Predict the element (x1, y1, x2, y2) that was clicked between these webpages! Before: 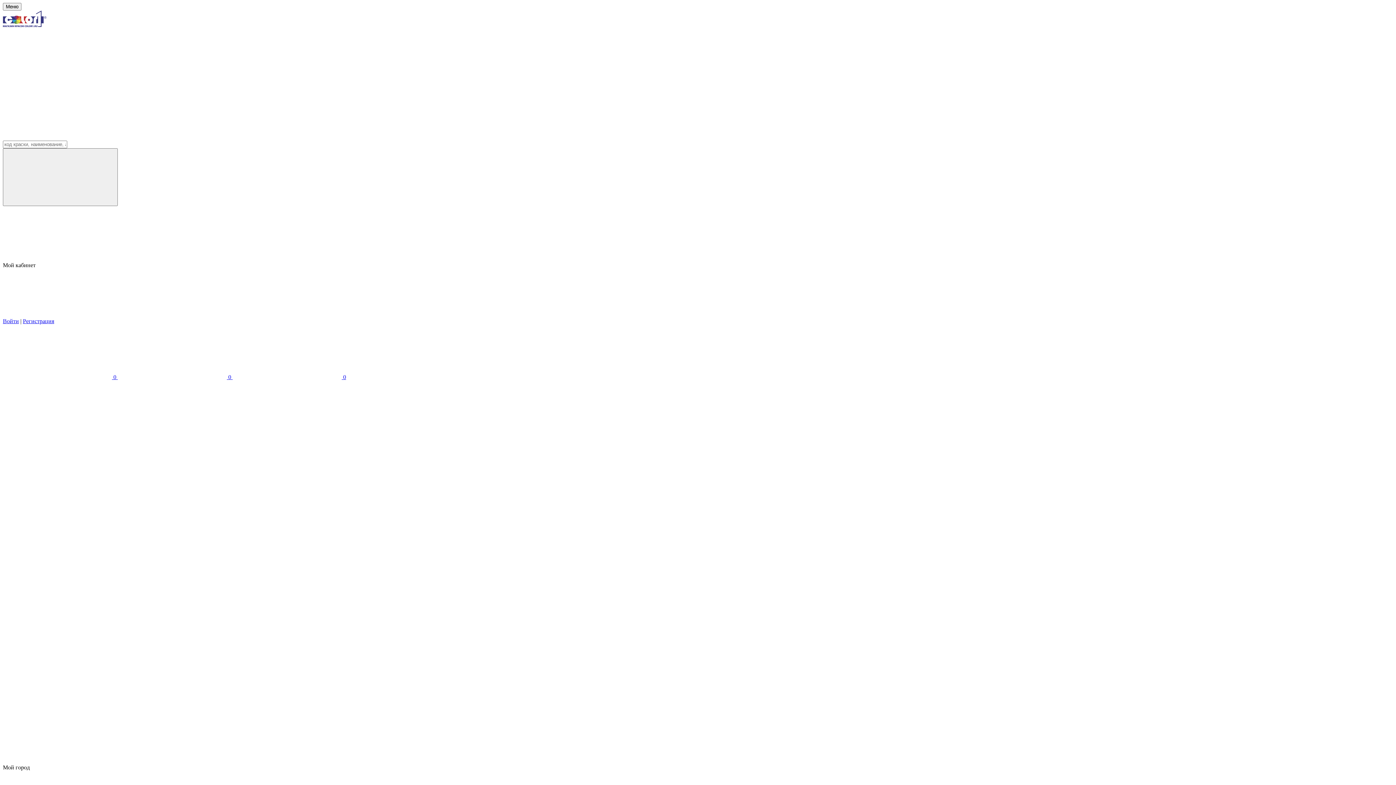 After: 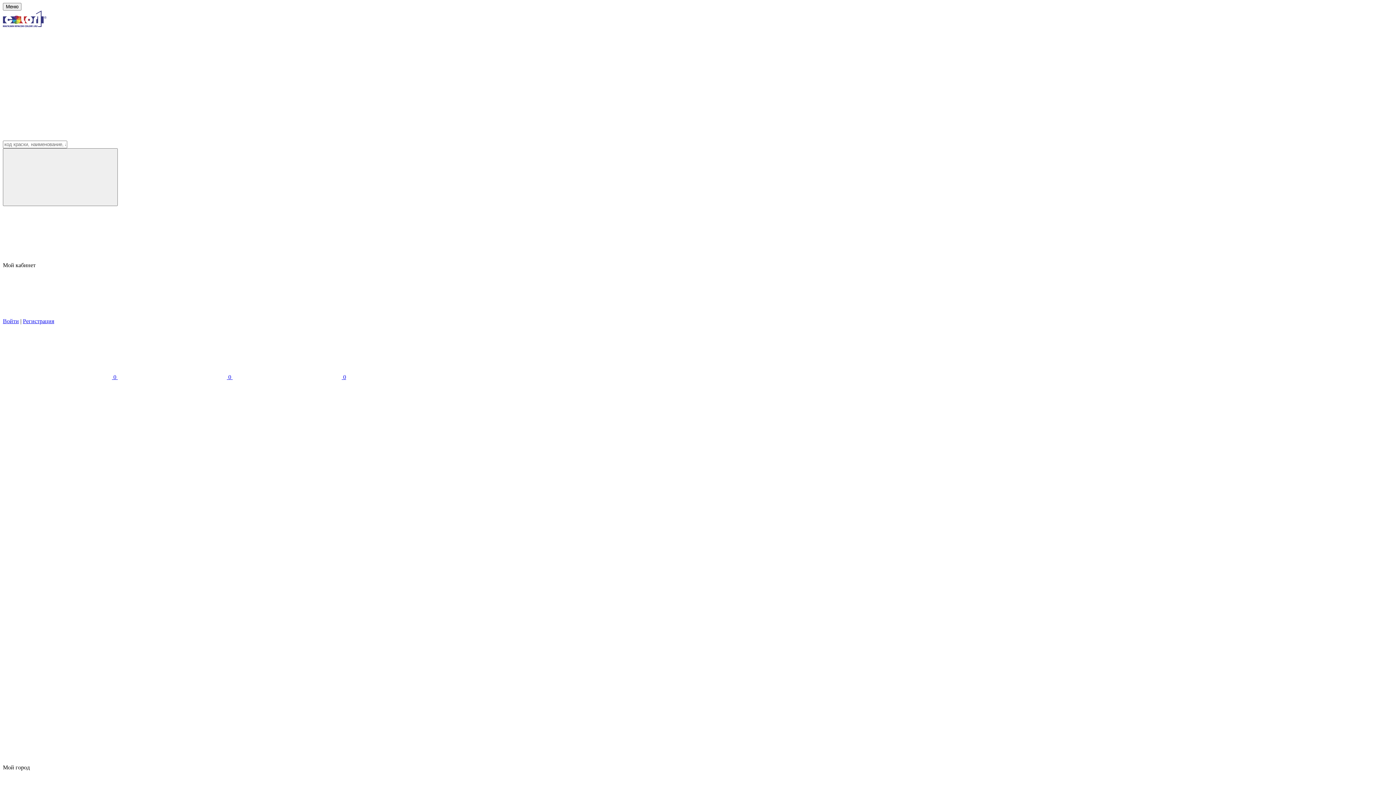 Action: label: Форма заказа bbox: (2, 446, 36, 452)